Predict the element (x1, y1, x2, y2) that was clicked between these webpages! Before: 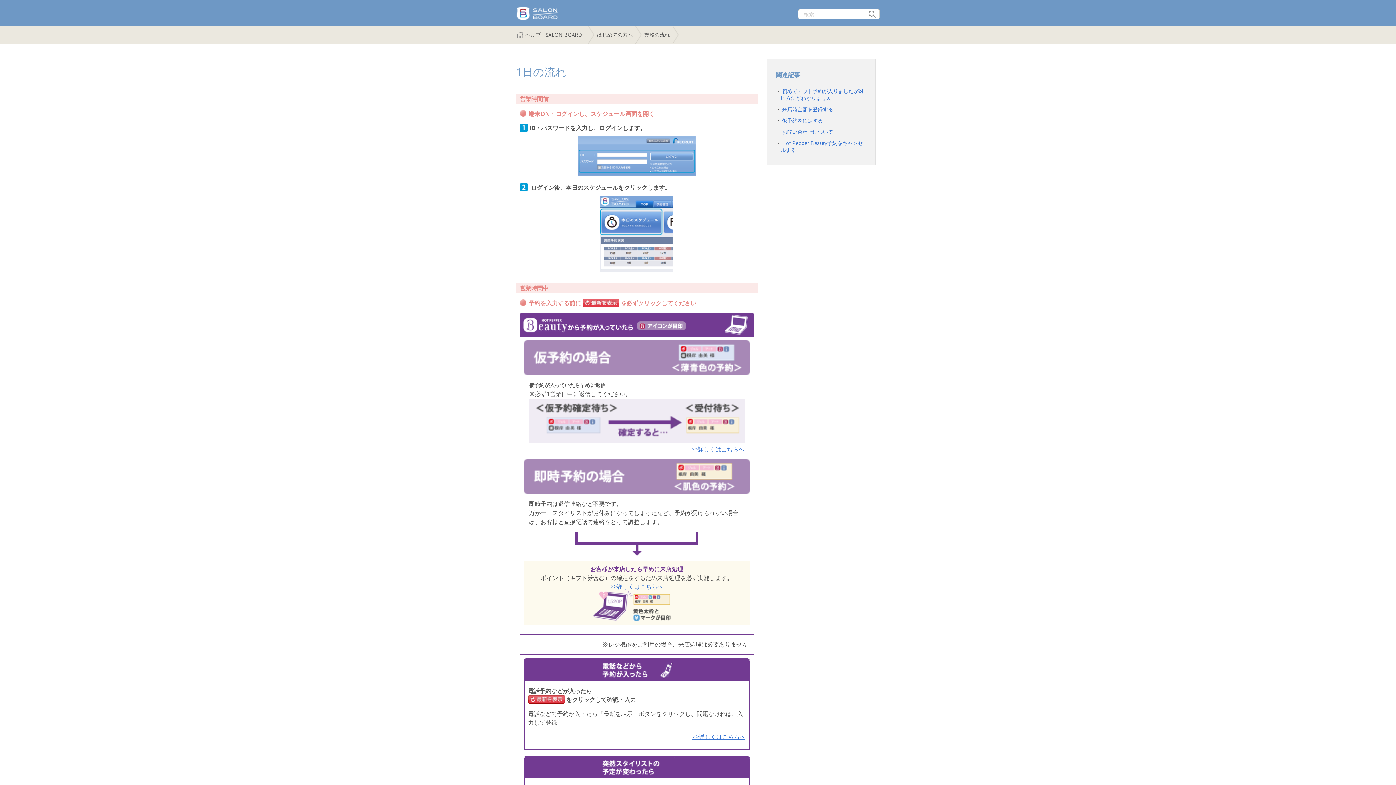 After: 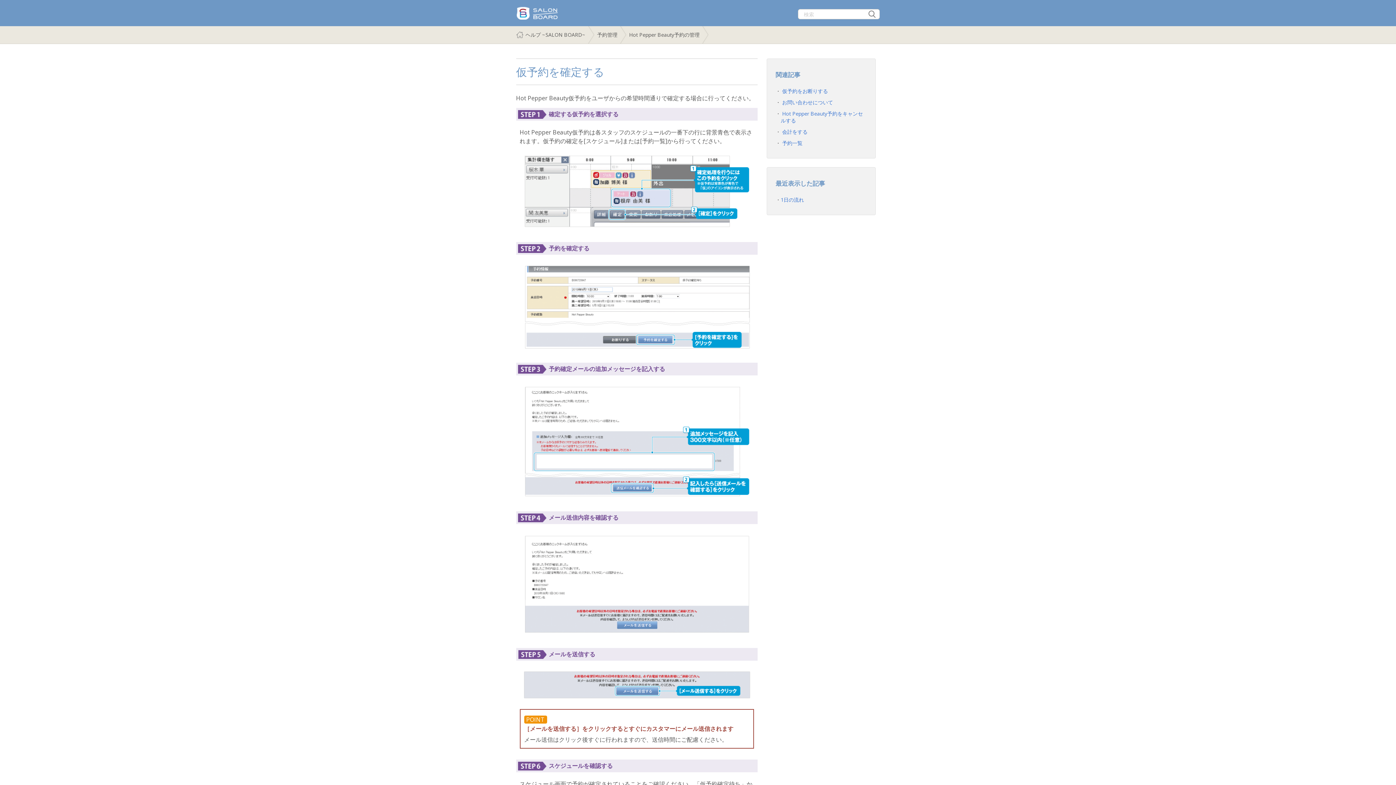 Action: bbox: (691, 445, 744, 453) label: >>詳しくはこちらへ